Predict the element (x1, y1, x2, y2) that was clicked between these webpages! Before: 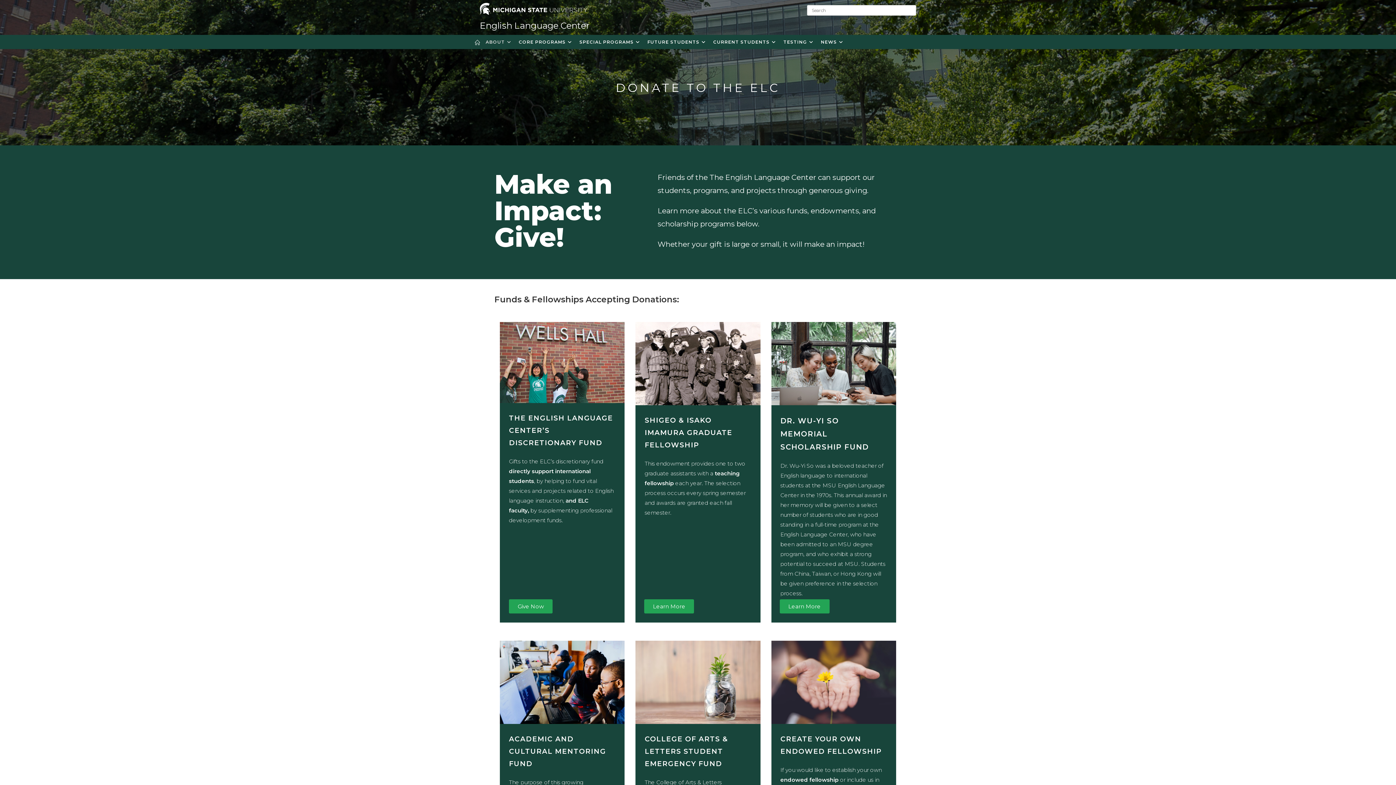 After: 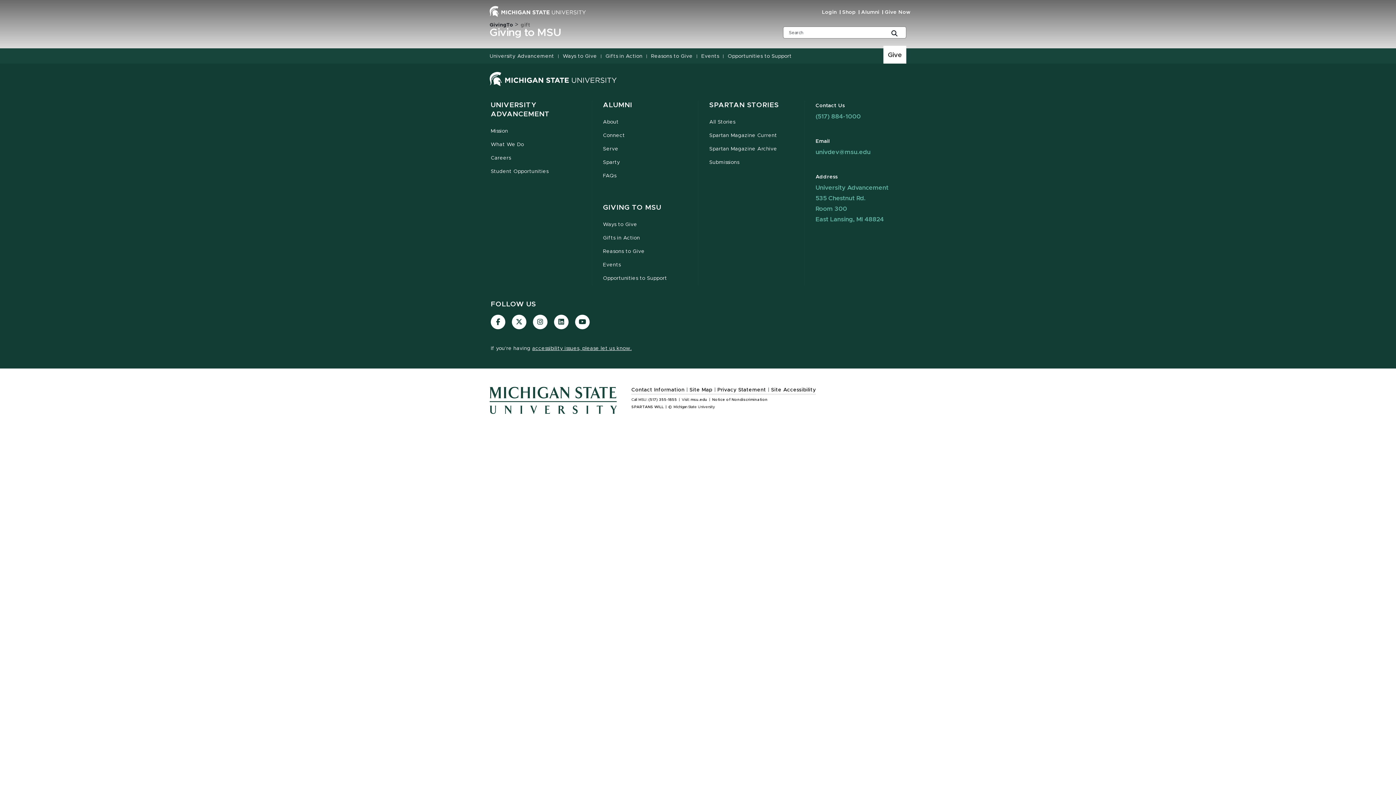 Action: label: Give Now bbox: (509, 599, 552, 613)